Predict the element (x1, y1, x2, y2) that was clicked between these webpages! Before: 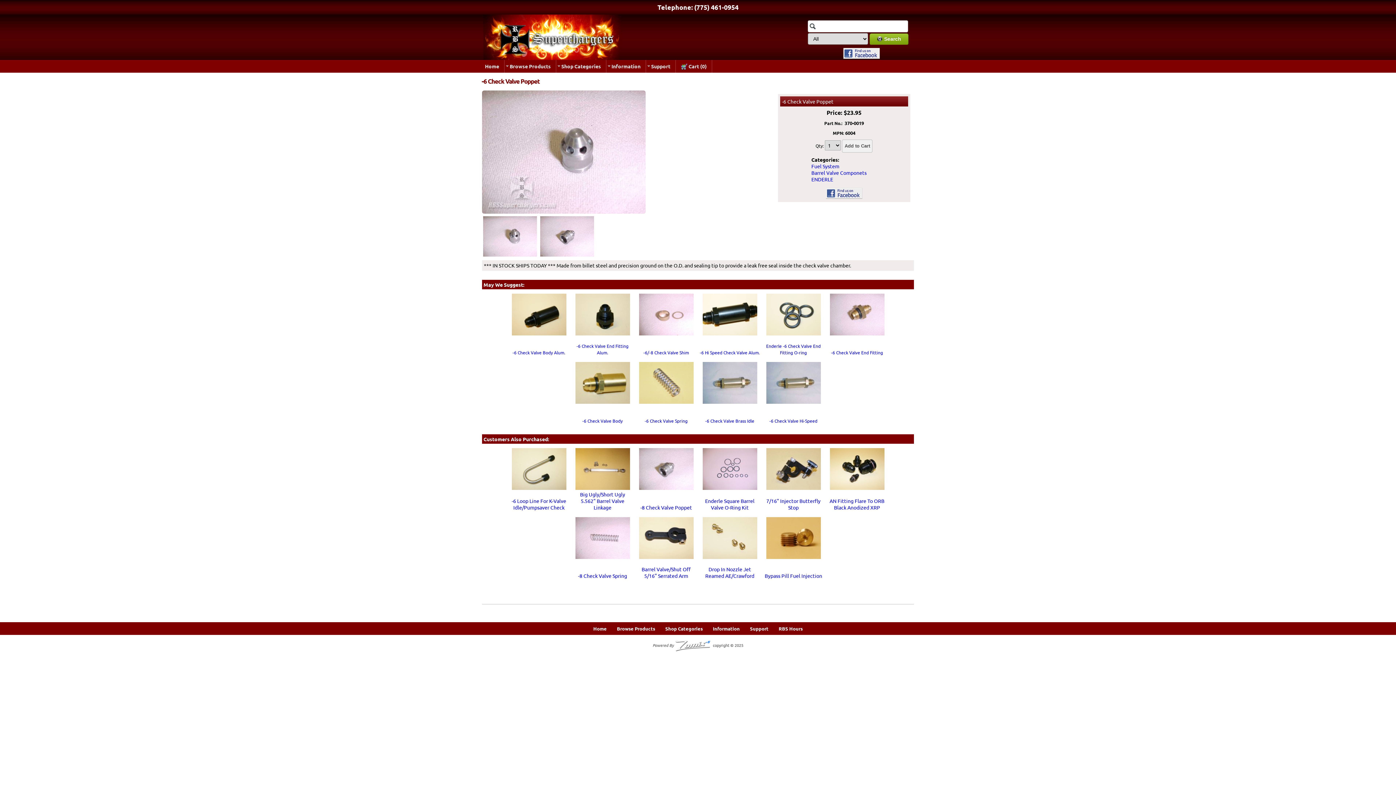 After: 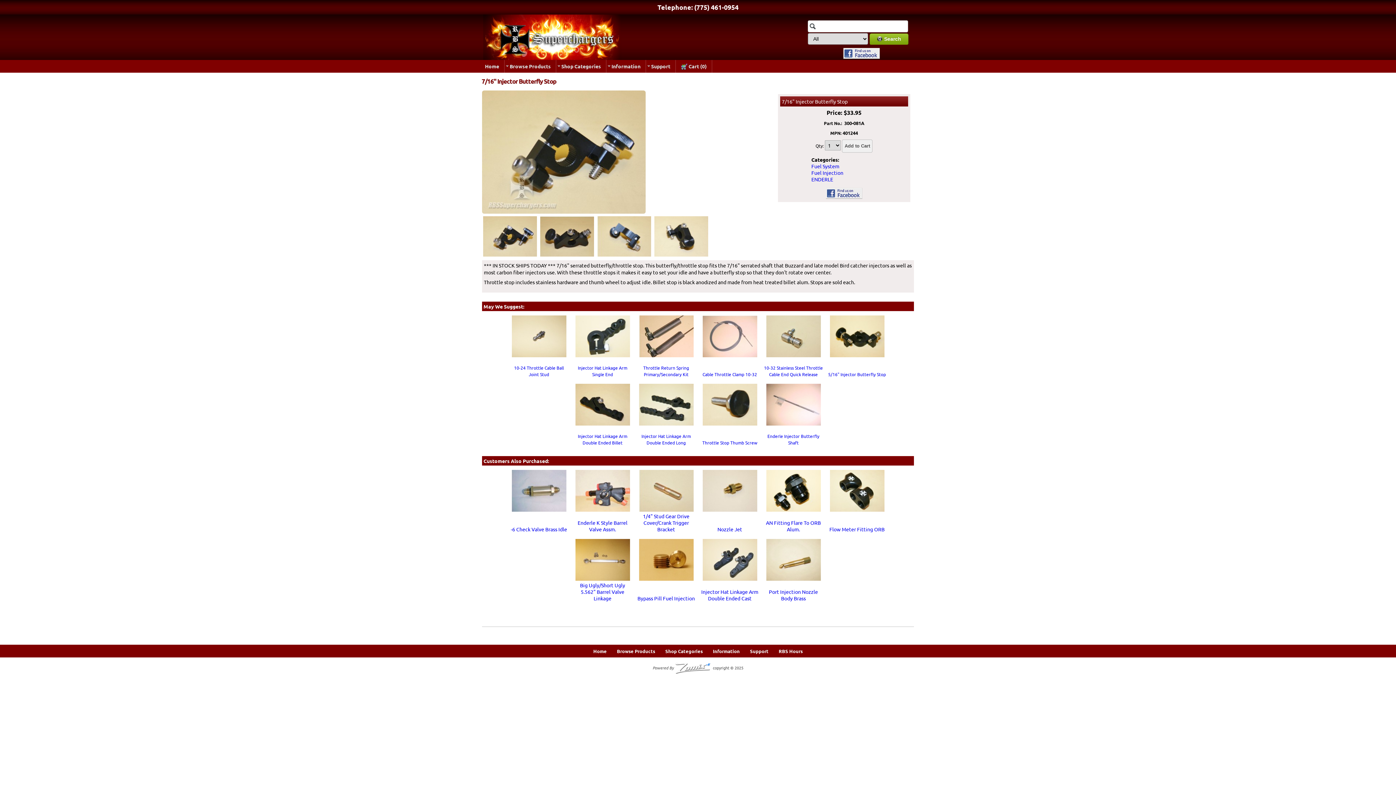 Action: bbox: (766, 484, 820, 491)